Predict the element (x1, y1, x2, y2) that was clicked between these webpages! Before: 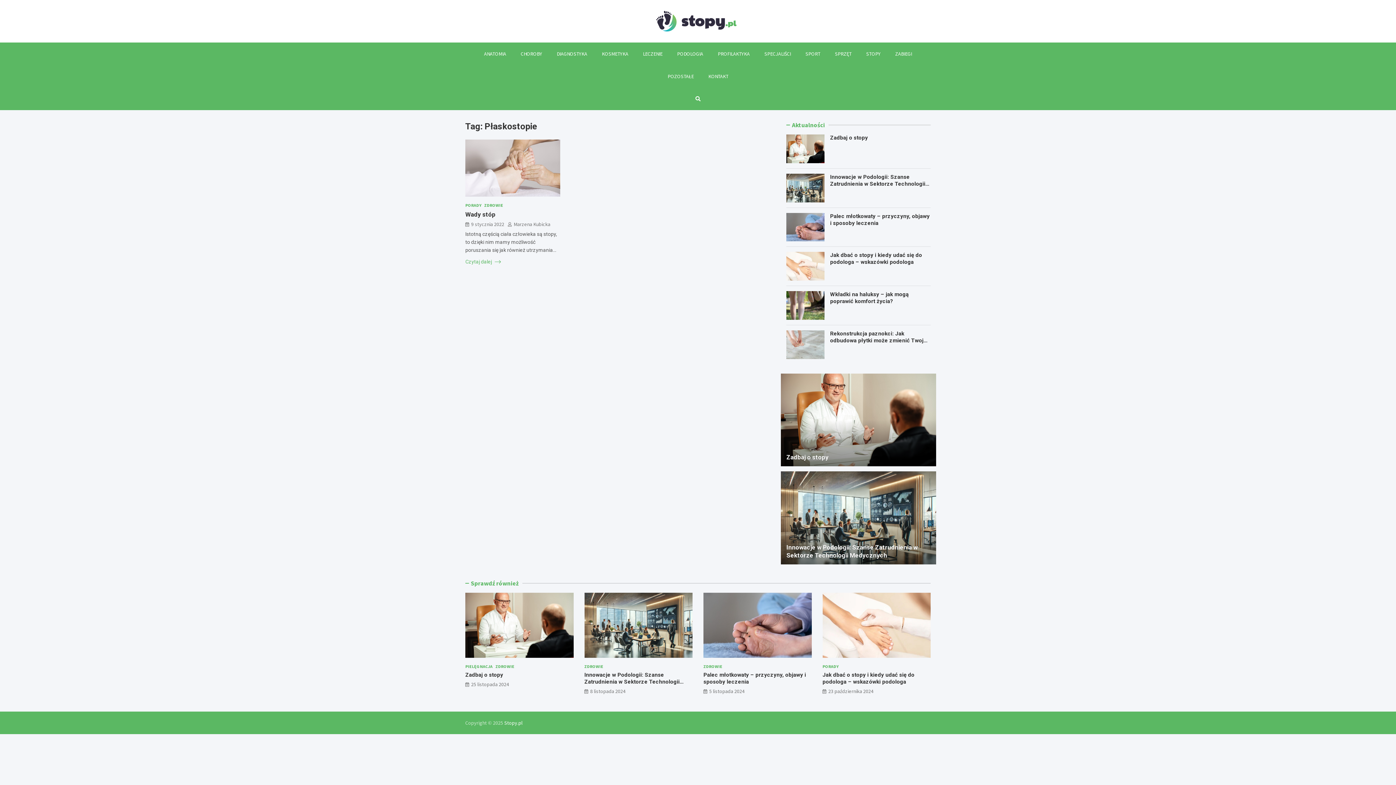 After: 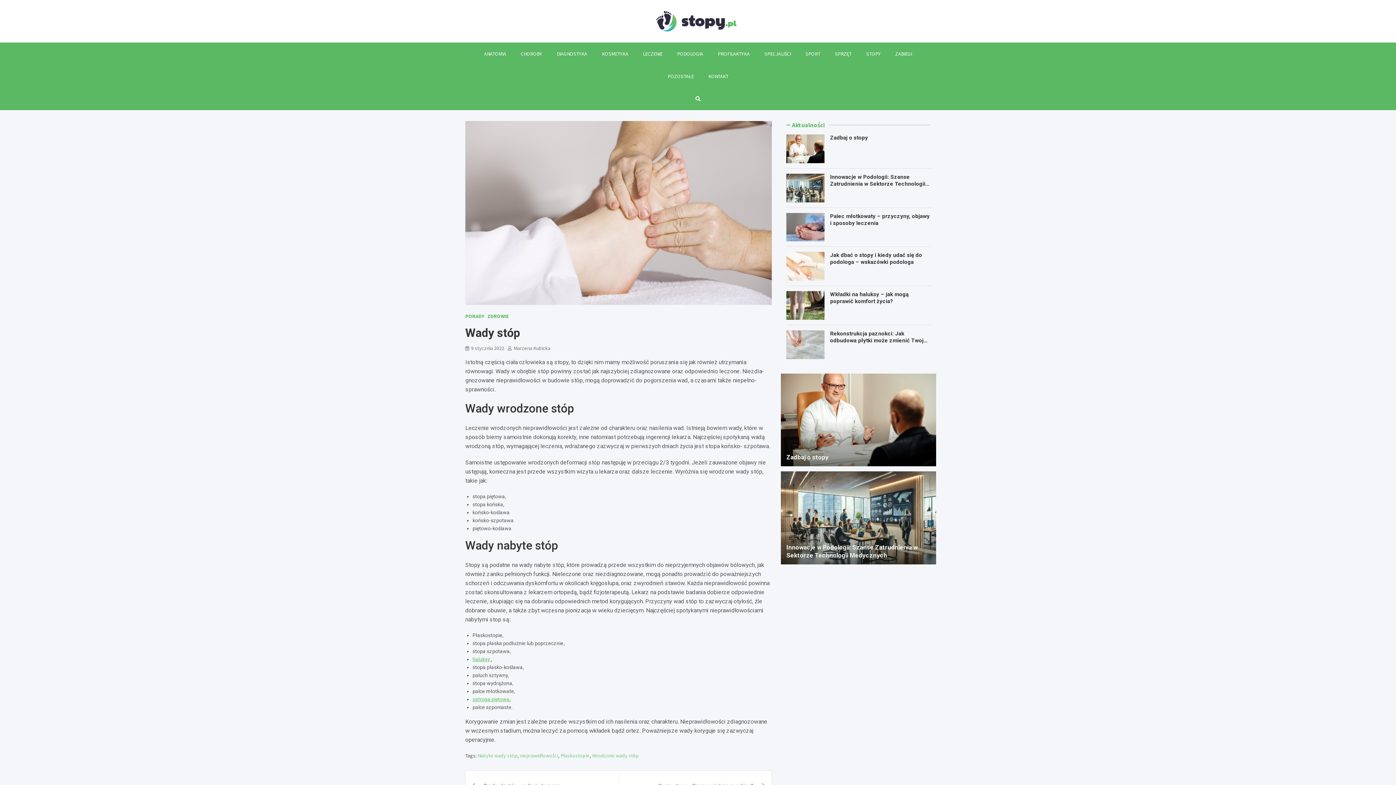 Action: label: Czytaj dalej  bbox: (465, 257, 501, 265)